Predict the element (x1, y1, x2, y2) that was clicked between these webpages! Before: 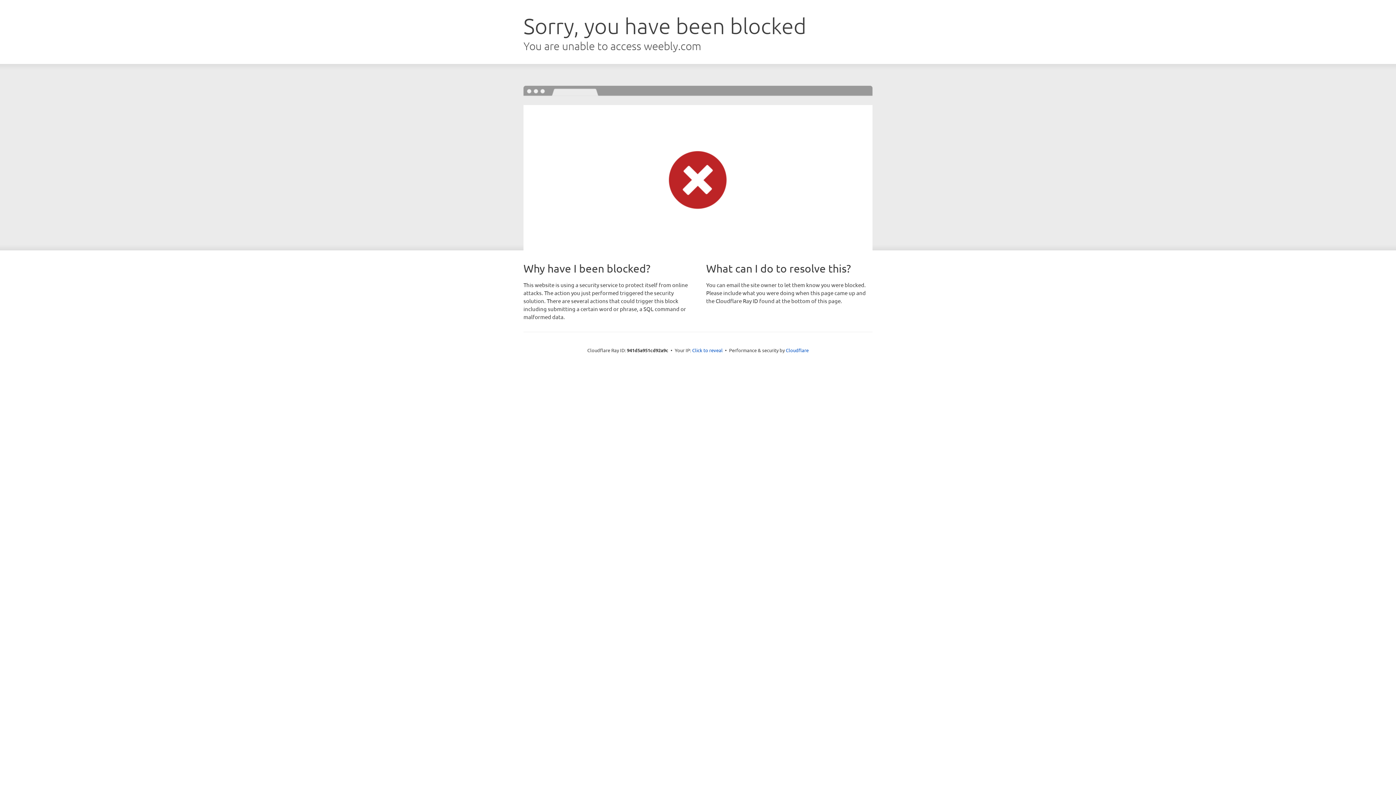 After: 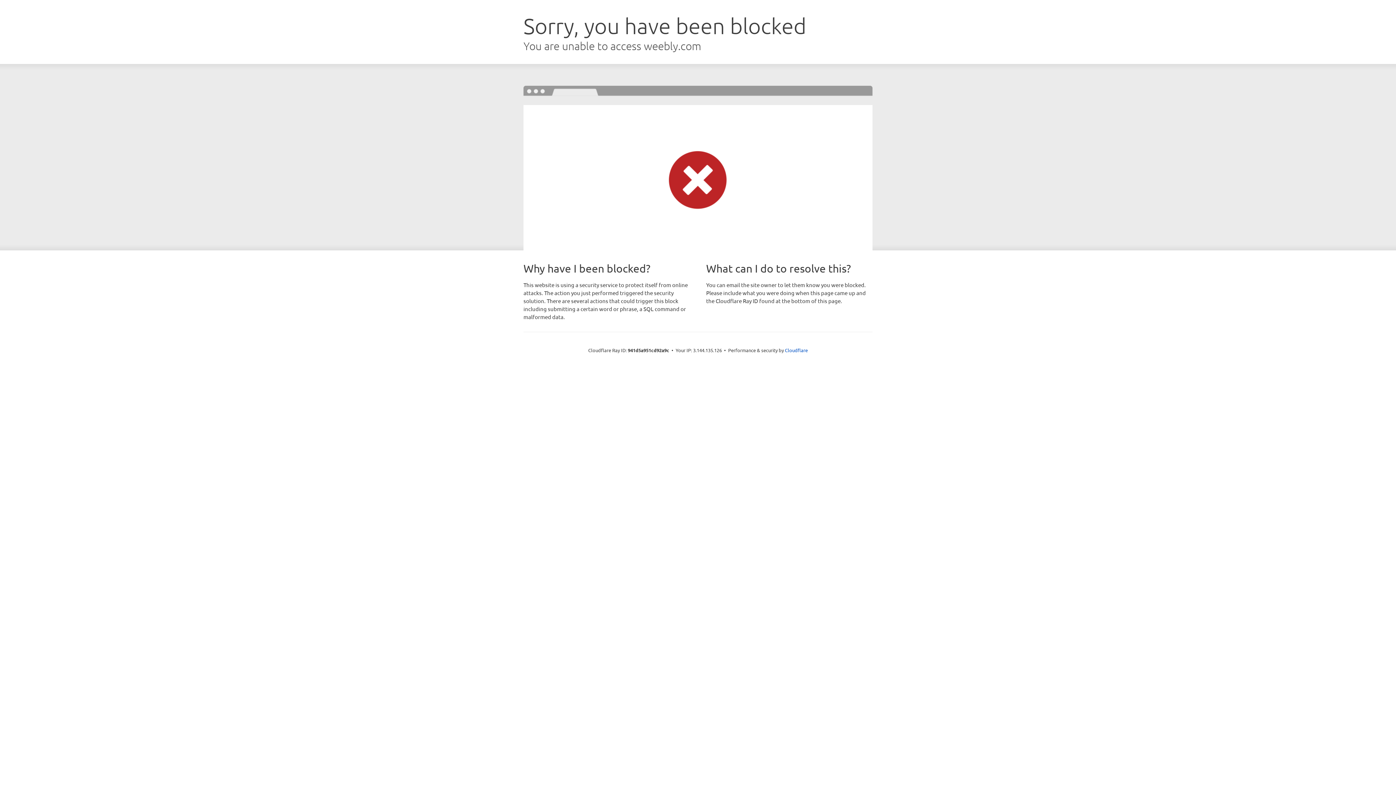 Action: label: Click to reveal bbox: (692, 346, 722, 353)